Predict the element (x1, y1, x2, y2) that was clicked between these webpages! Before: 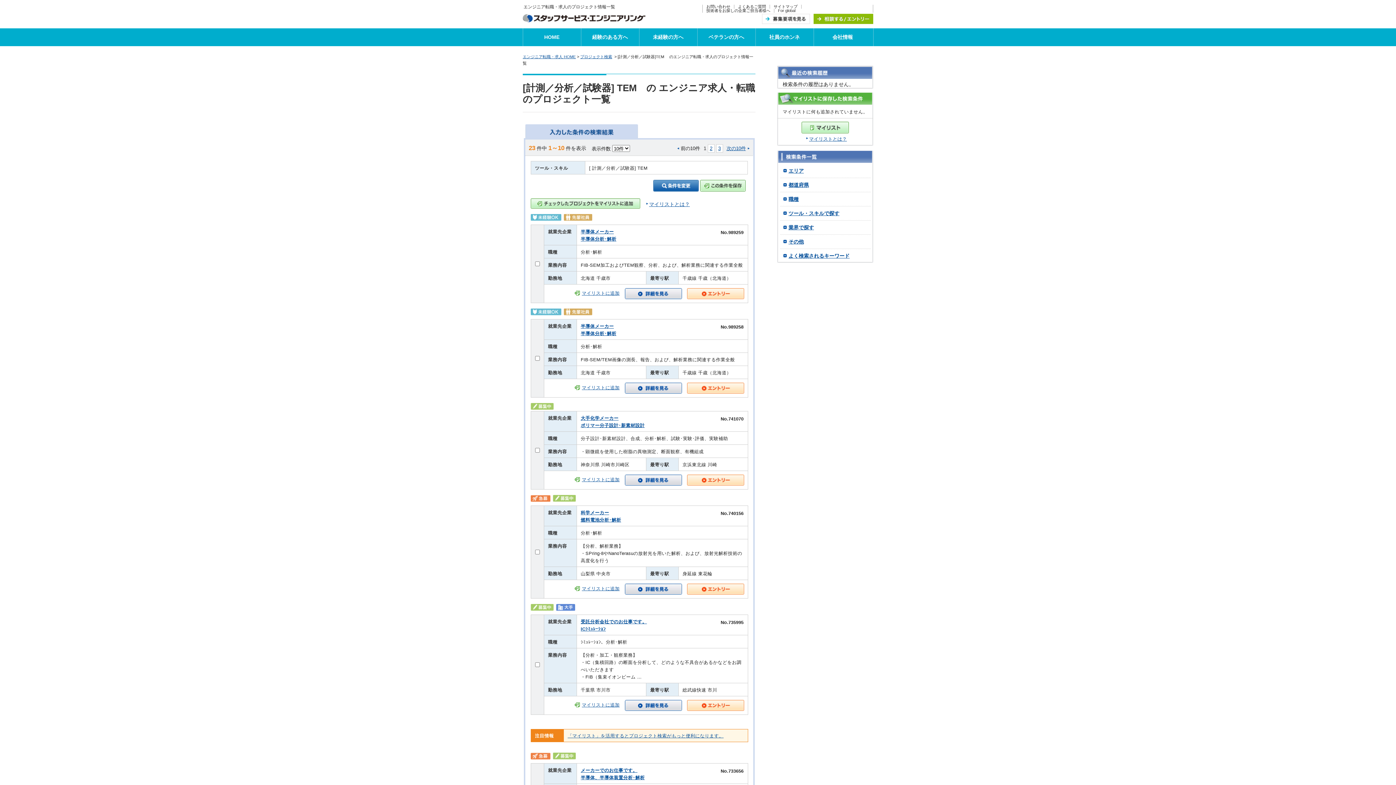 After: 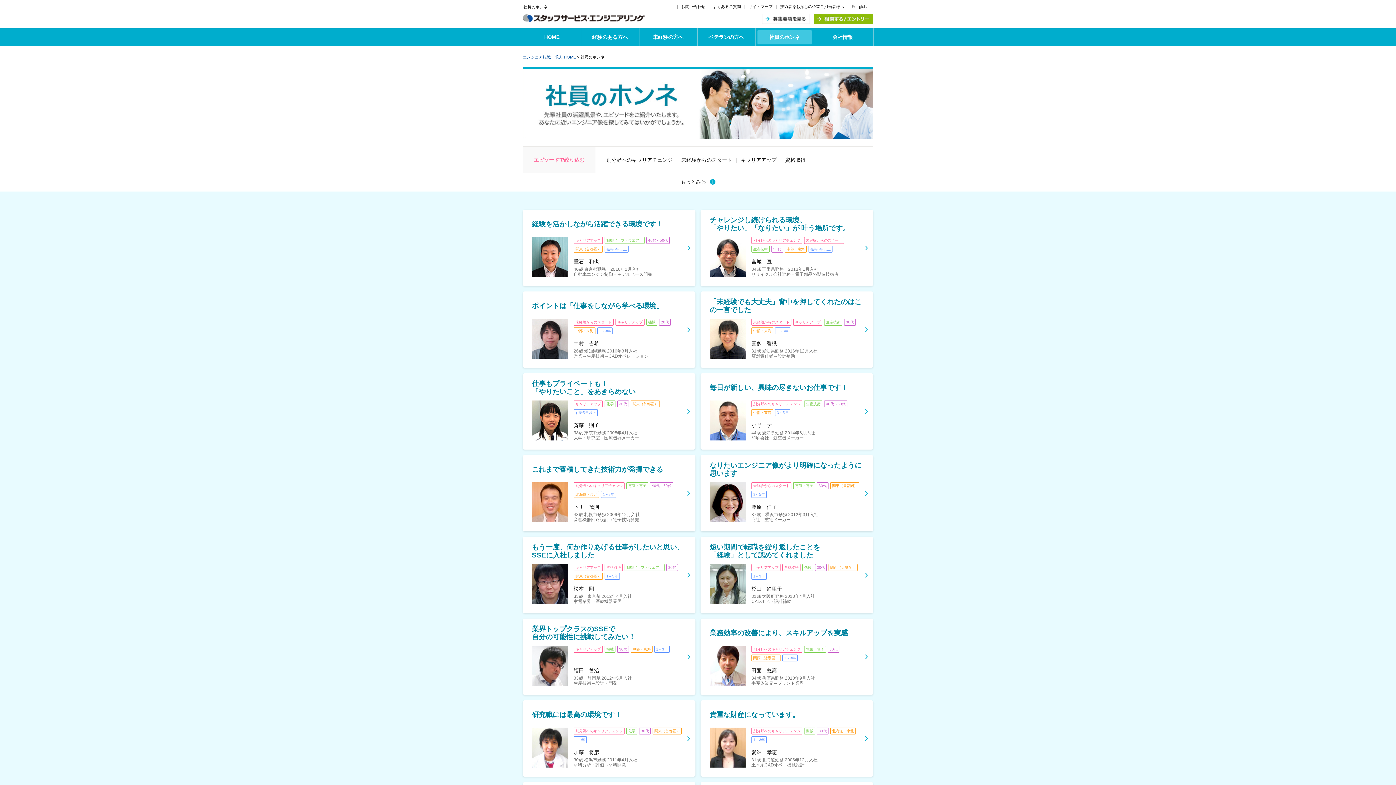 Action: bbox: (755, 28, 813, 46) label: 社員のホンネ